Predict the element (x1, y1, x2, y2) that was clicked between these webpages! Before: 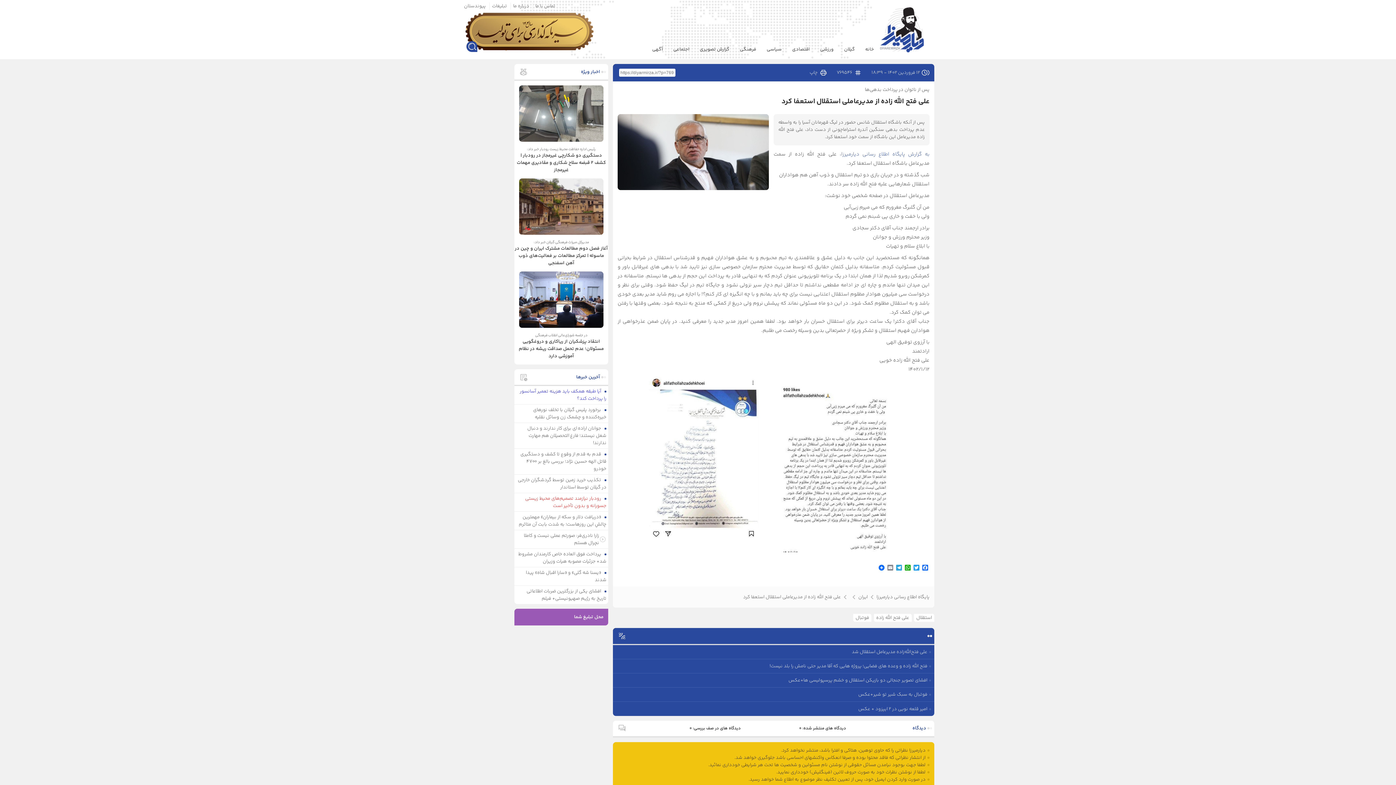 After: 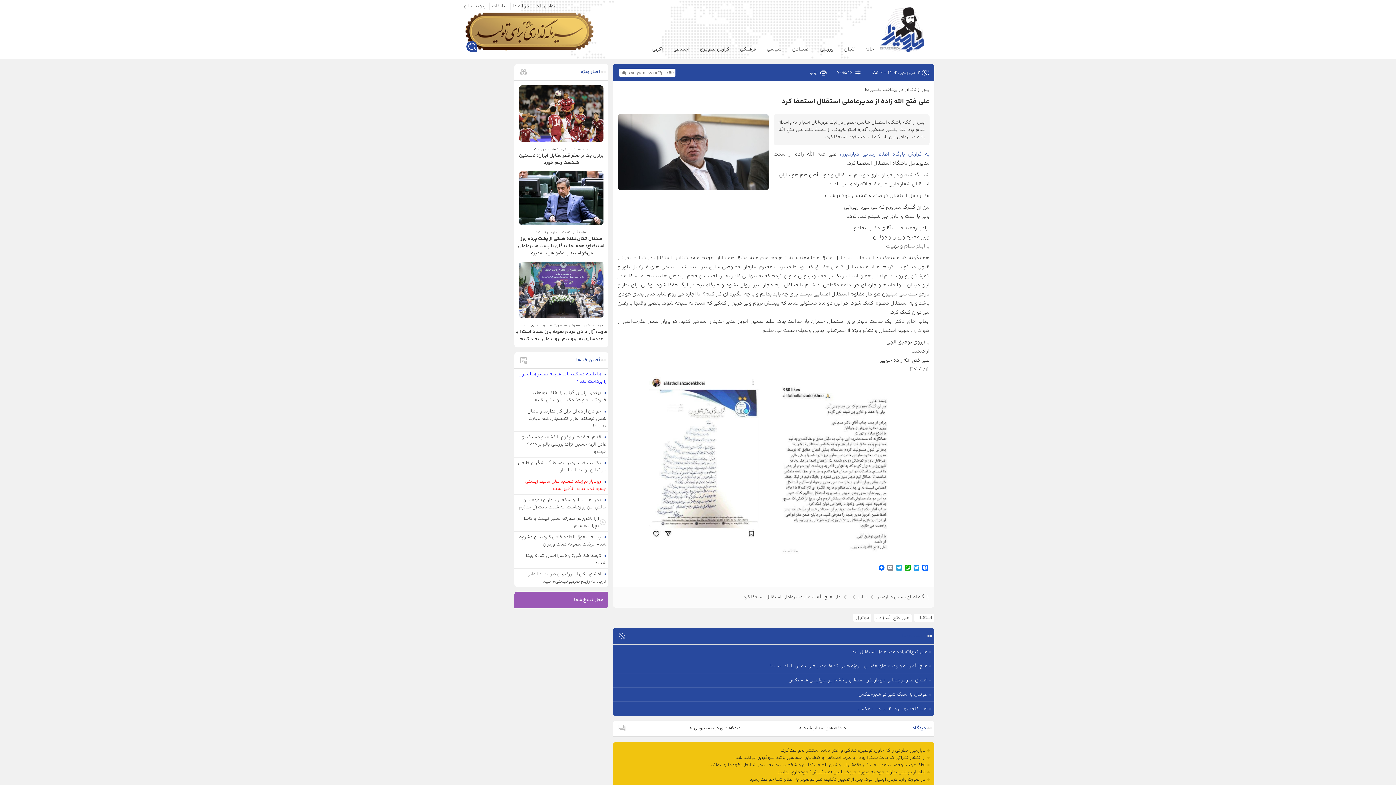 Action: bbox: (617, 95, 929, 107) label: علی فتح الله زاده از مدیرعاملی استقلال استعفا کرد